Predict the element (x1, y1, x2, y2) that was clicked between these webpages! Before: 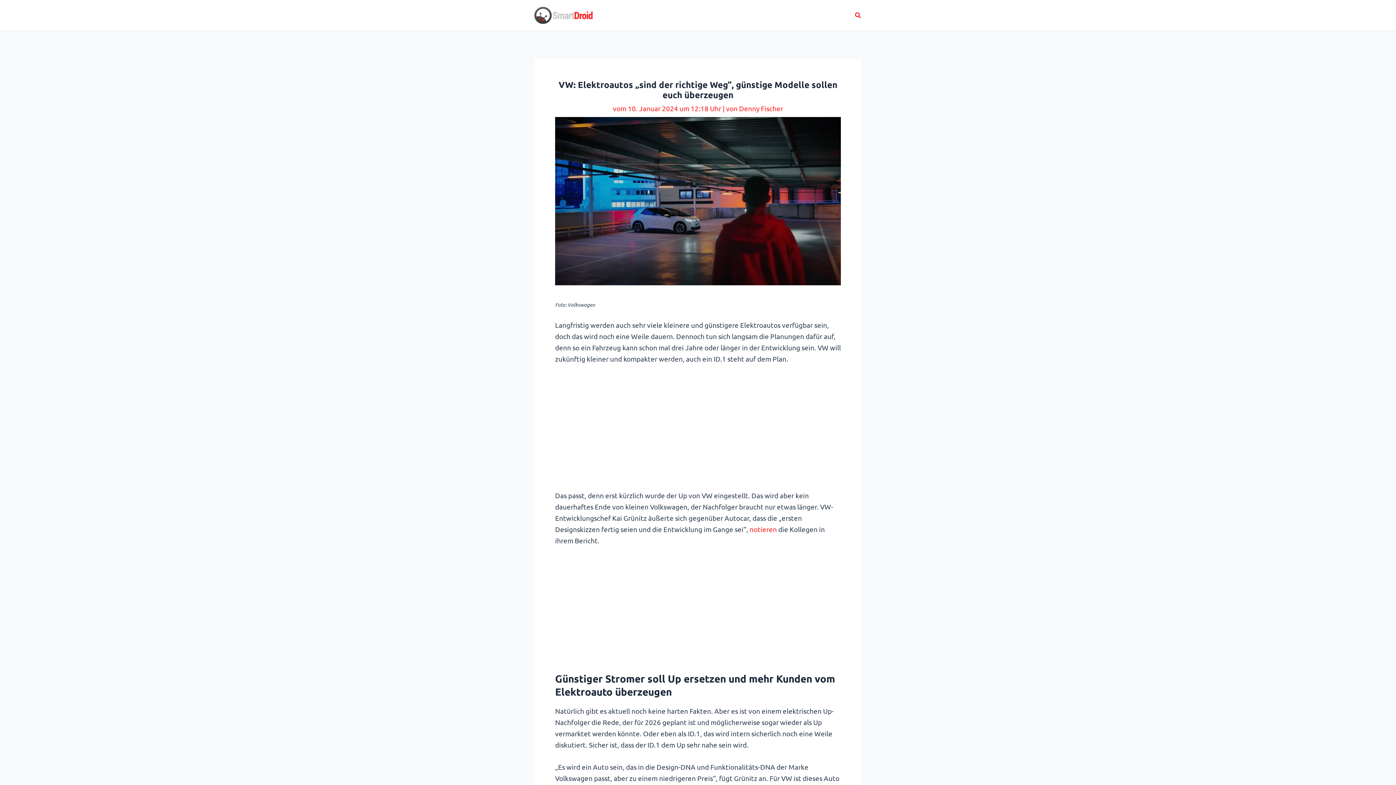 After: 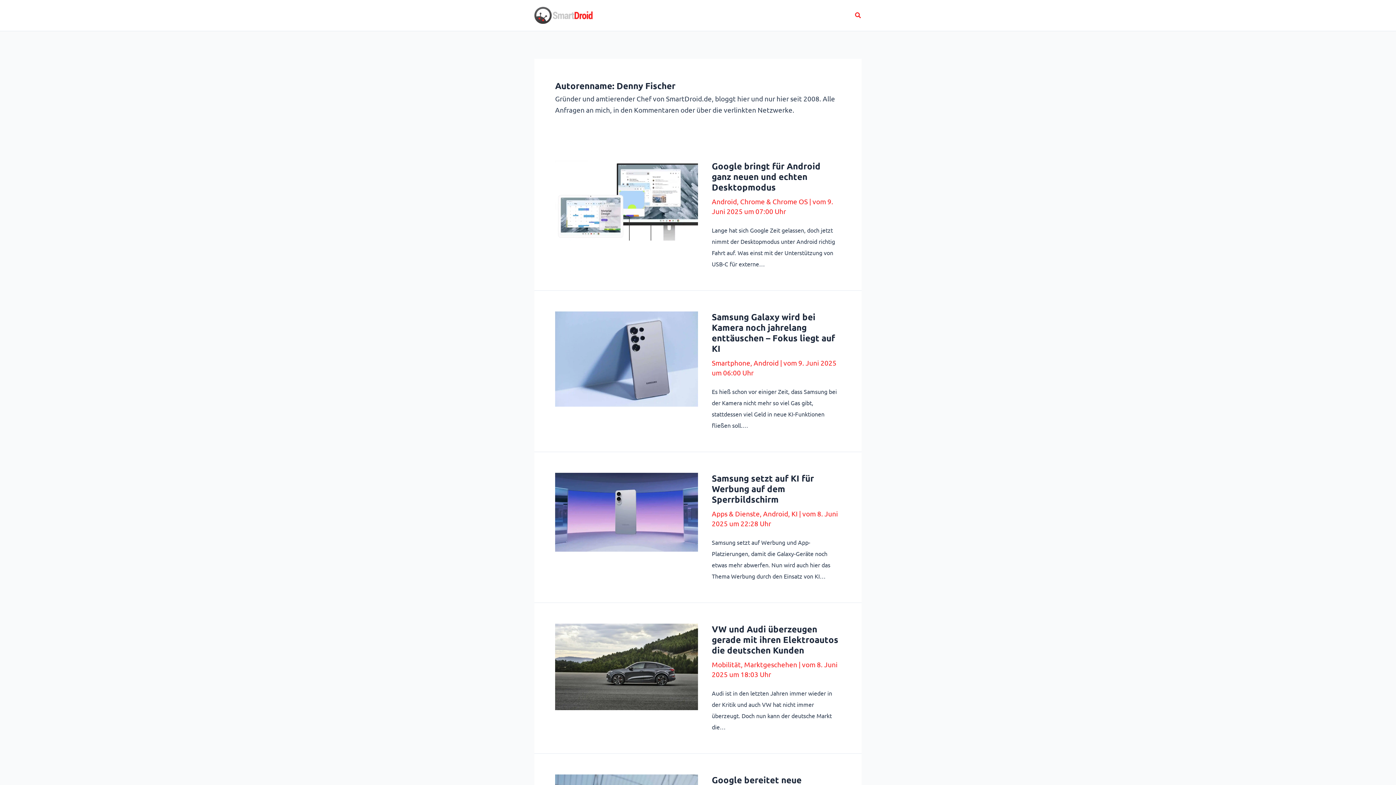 Action: bbox: (739, 104, 783, 112) label: Denny Fischer